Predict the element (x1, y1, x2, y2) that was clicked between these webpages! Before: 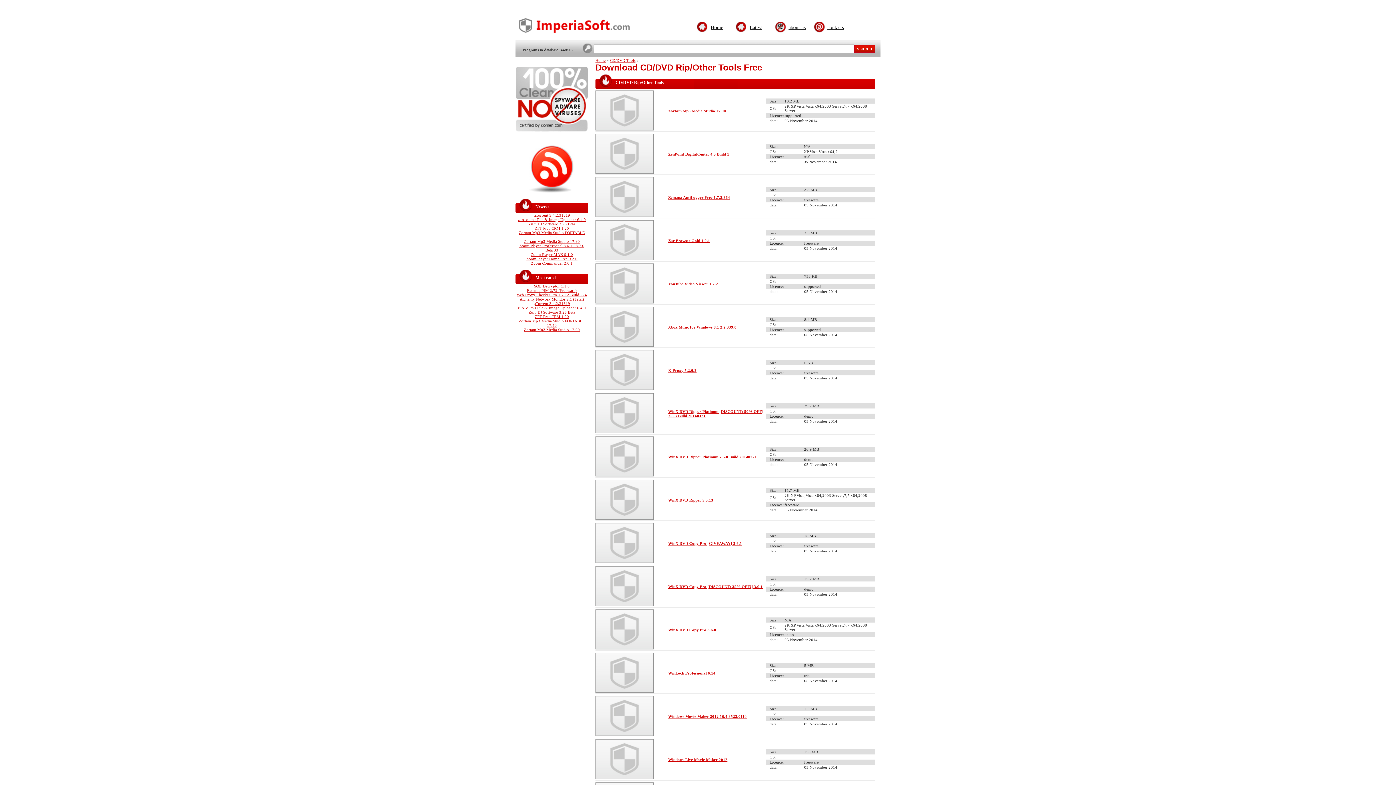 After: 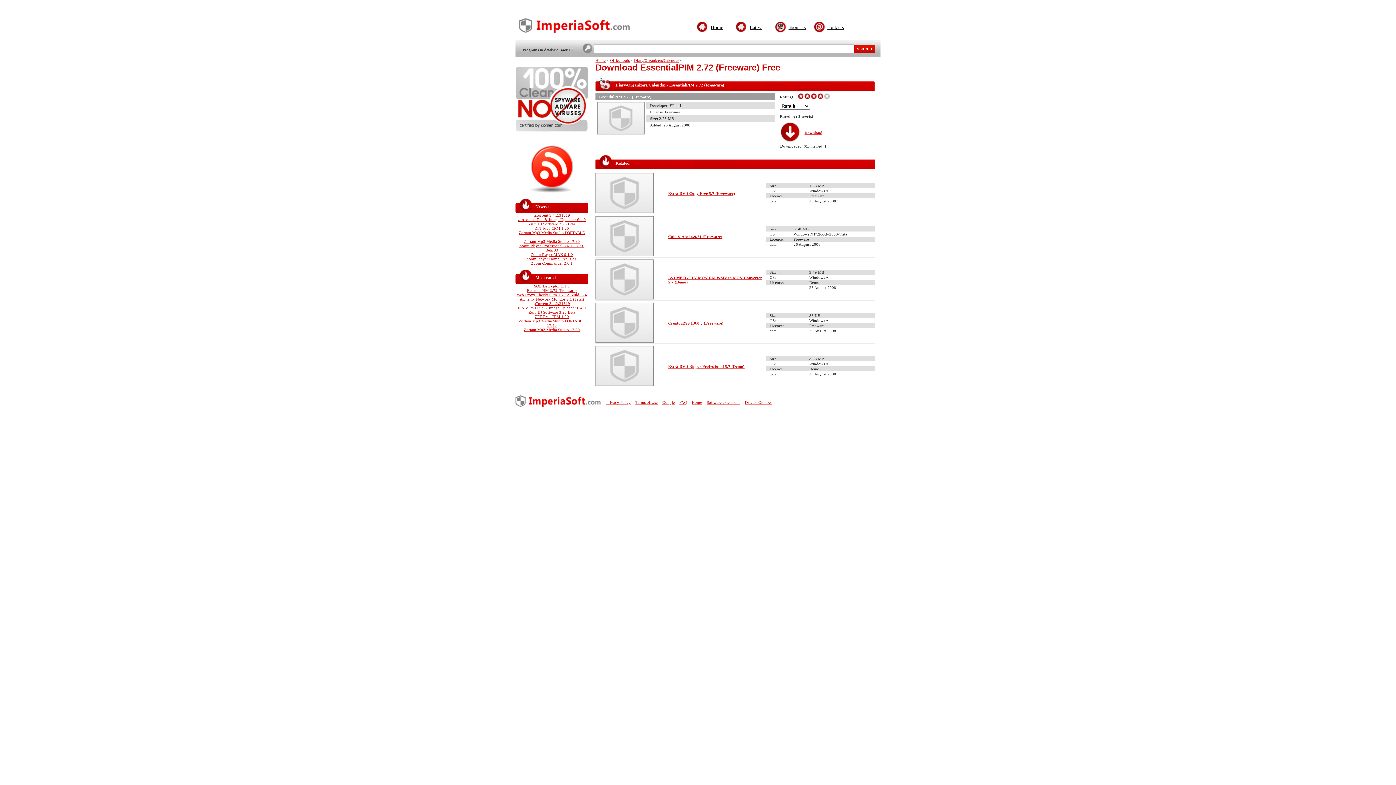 Action: bbox: (527, 288, 576, 292) label: EssentialPIM 2.72 (Freeware)